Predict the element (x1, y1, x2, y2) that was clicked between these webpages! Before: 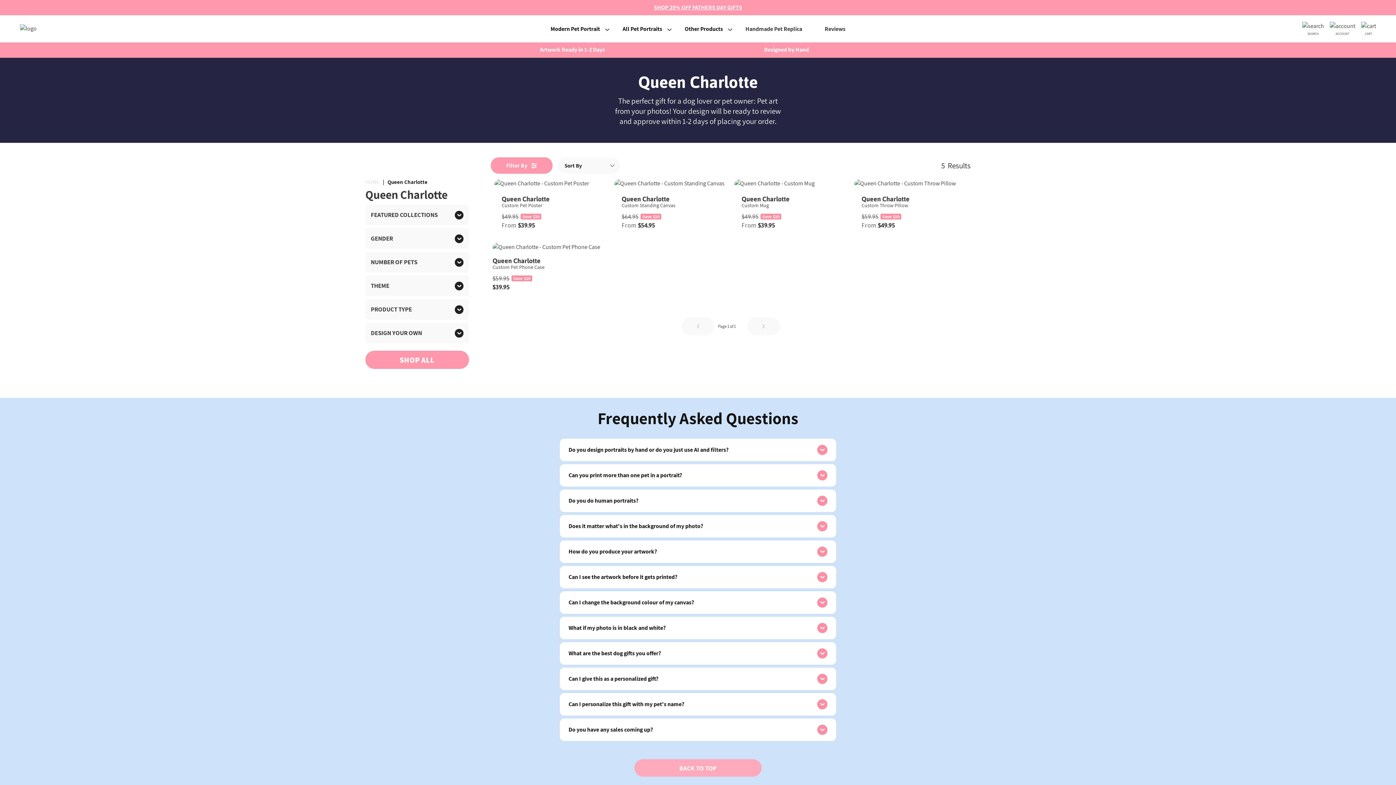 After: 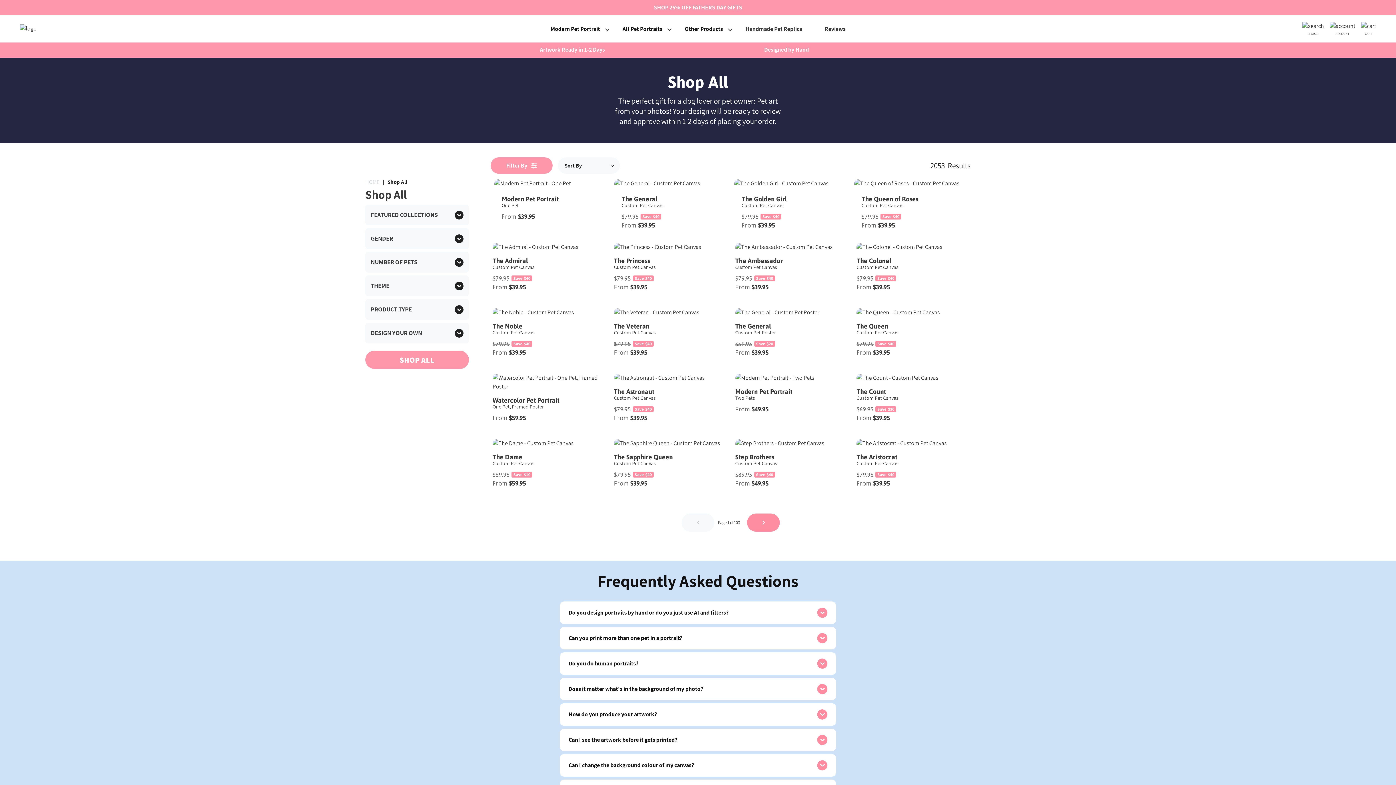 Action: label: SHOP ALL bbox: (365, 350, 469, 369)